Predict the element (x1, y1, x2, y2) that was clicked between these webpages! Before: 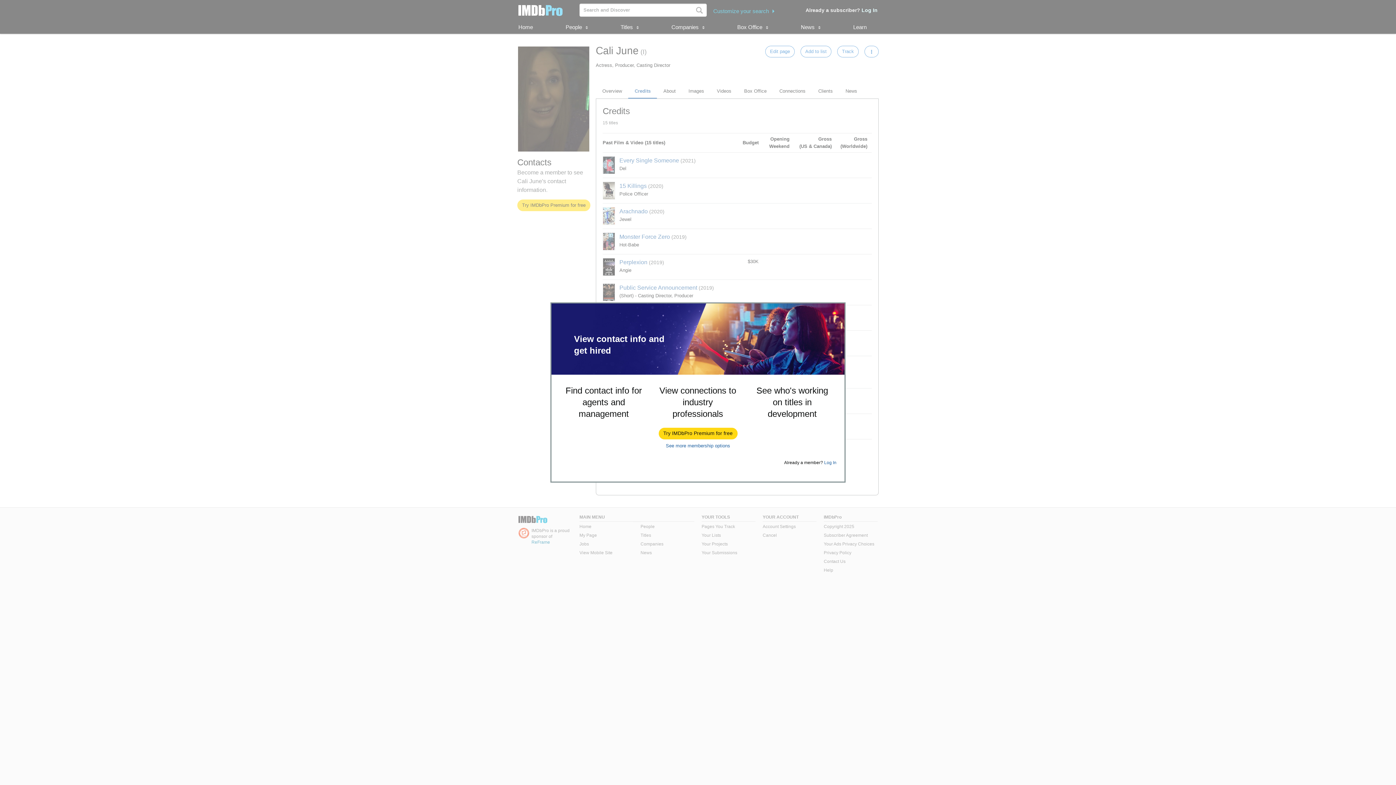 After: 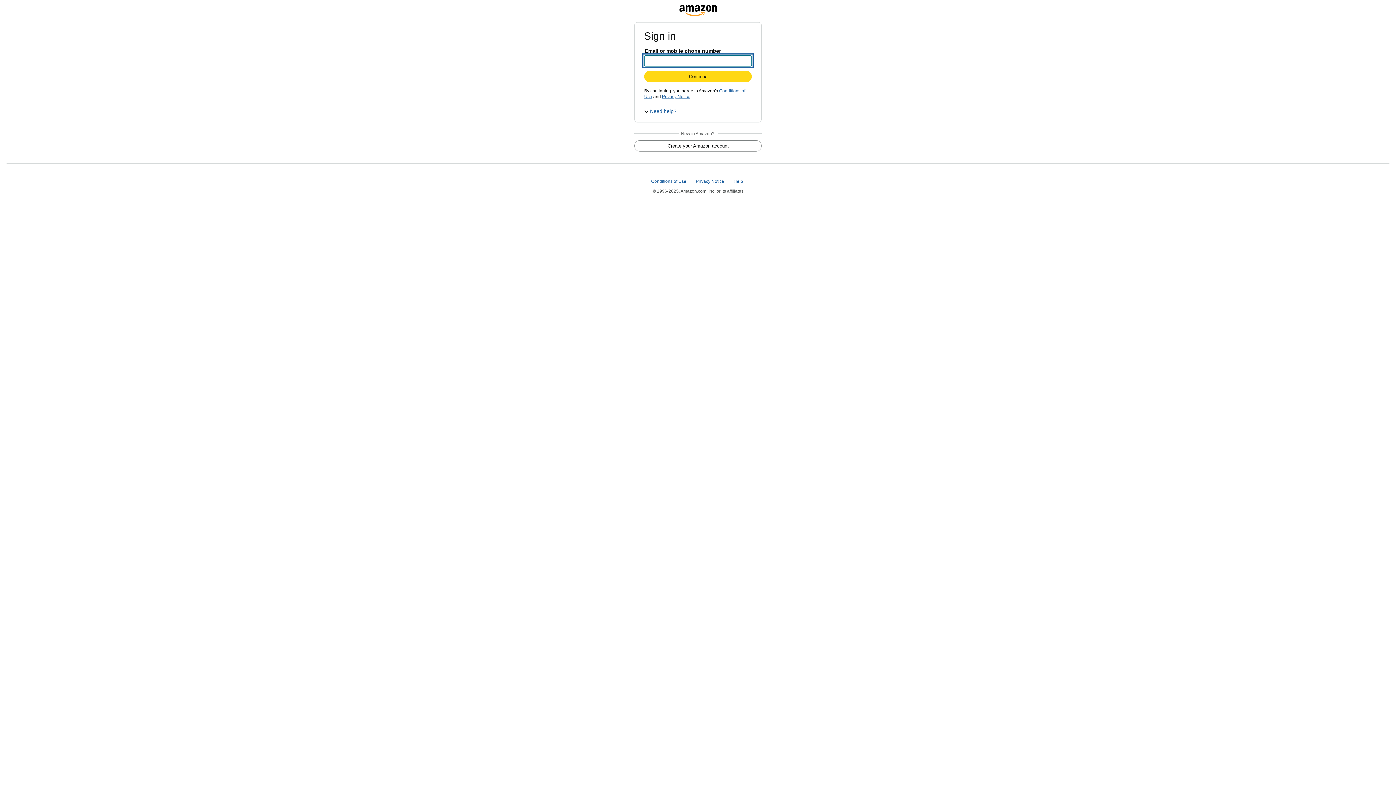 Action: label: Try IMDbPro Premium for free bbox: (659, 428, 737, 439)